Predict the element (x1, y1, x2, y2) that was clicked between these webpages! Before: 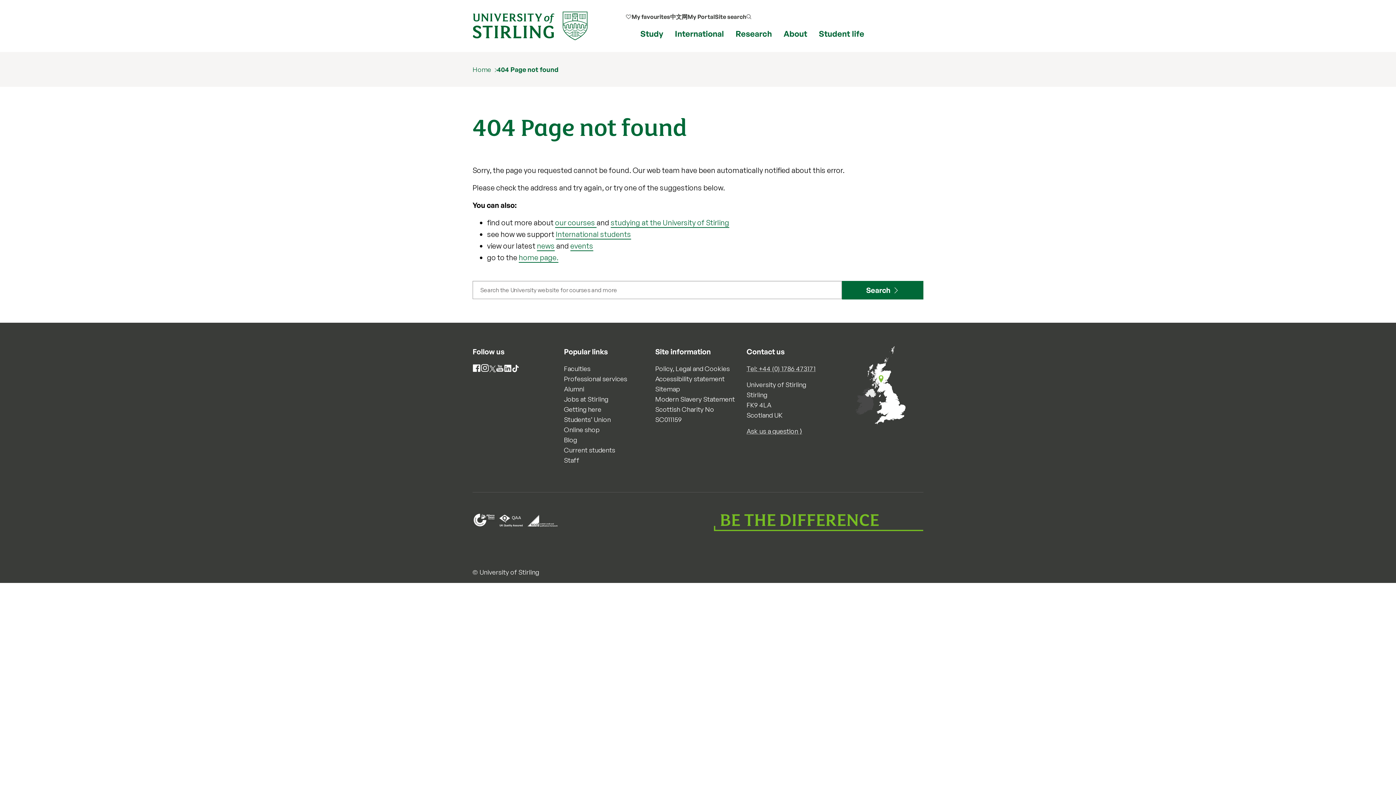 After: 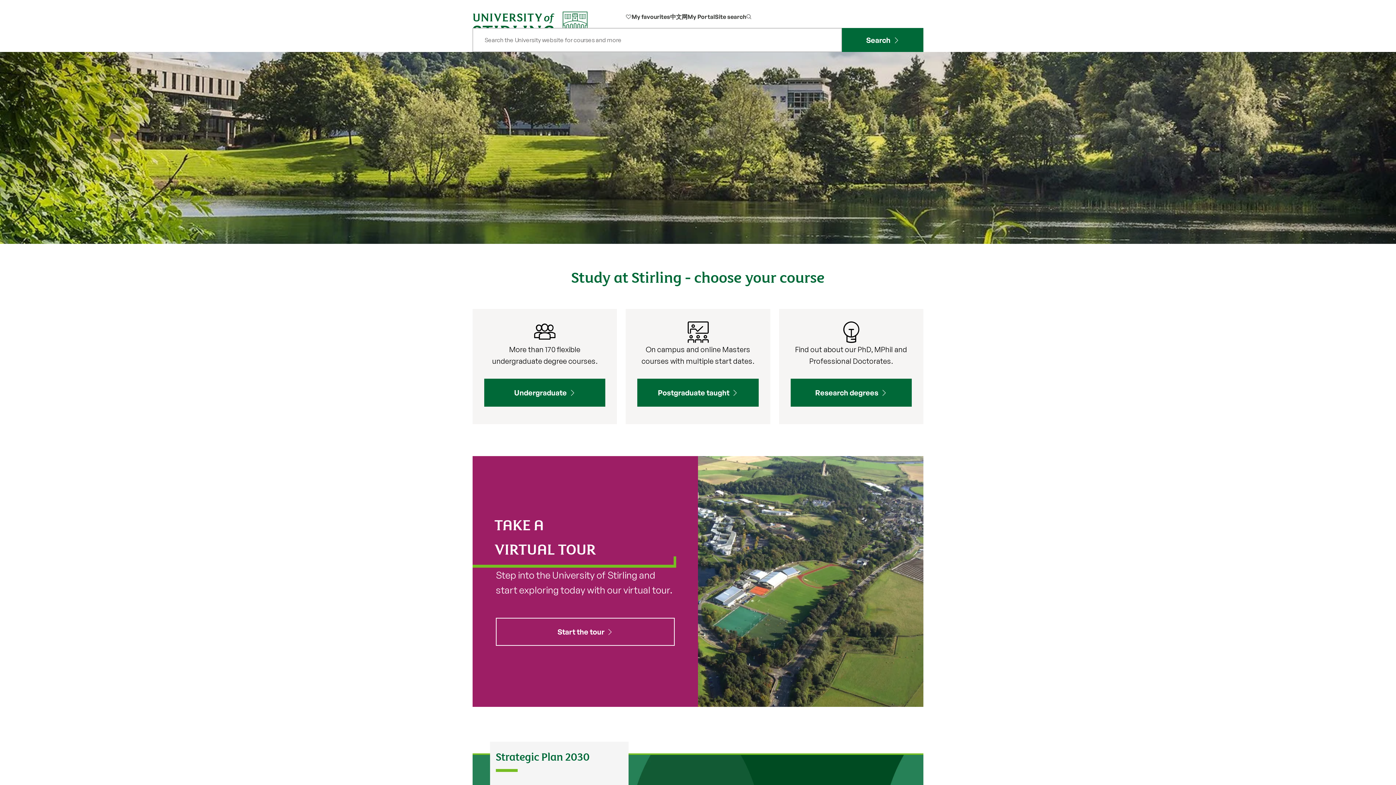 Action: bbox: (472, 65, 497, 73) label: Home